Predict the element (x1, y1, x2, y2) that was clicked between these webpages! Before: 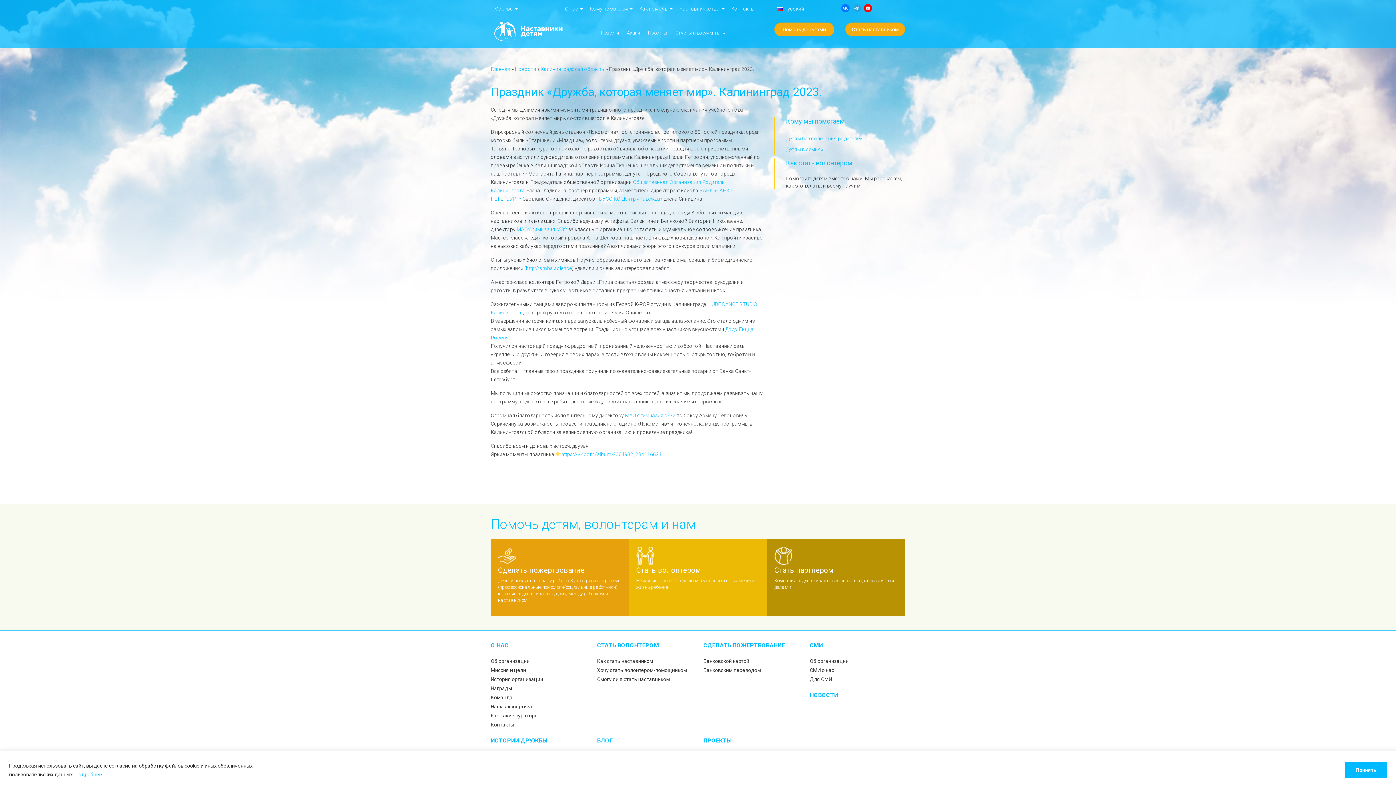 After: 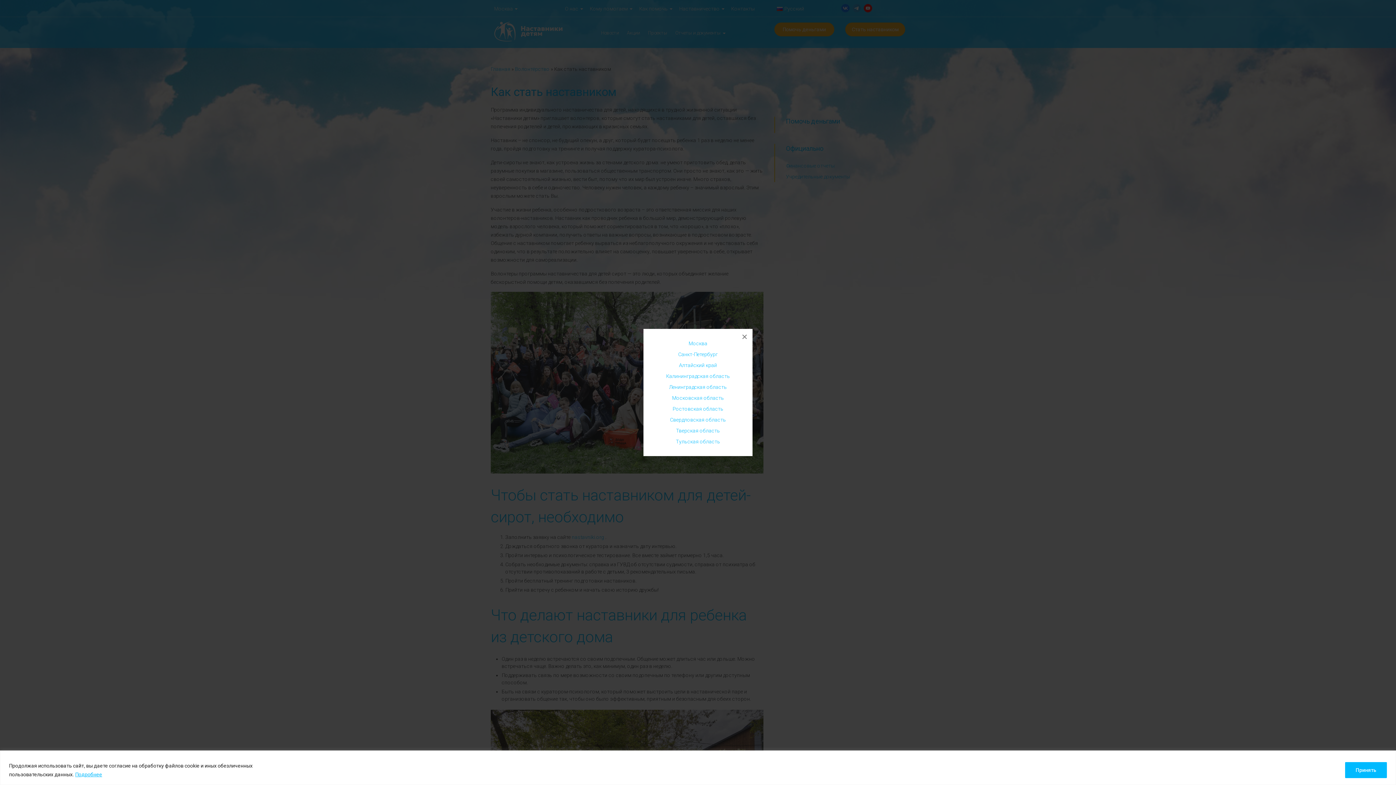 Action: bbox: (636, 546, 760, 576) label: Стать волонтером